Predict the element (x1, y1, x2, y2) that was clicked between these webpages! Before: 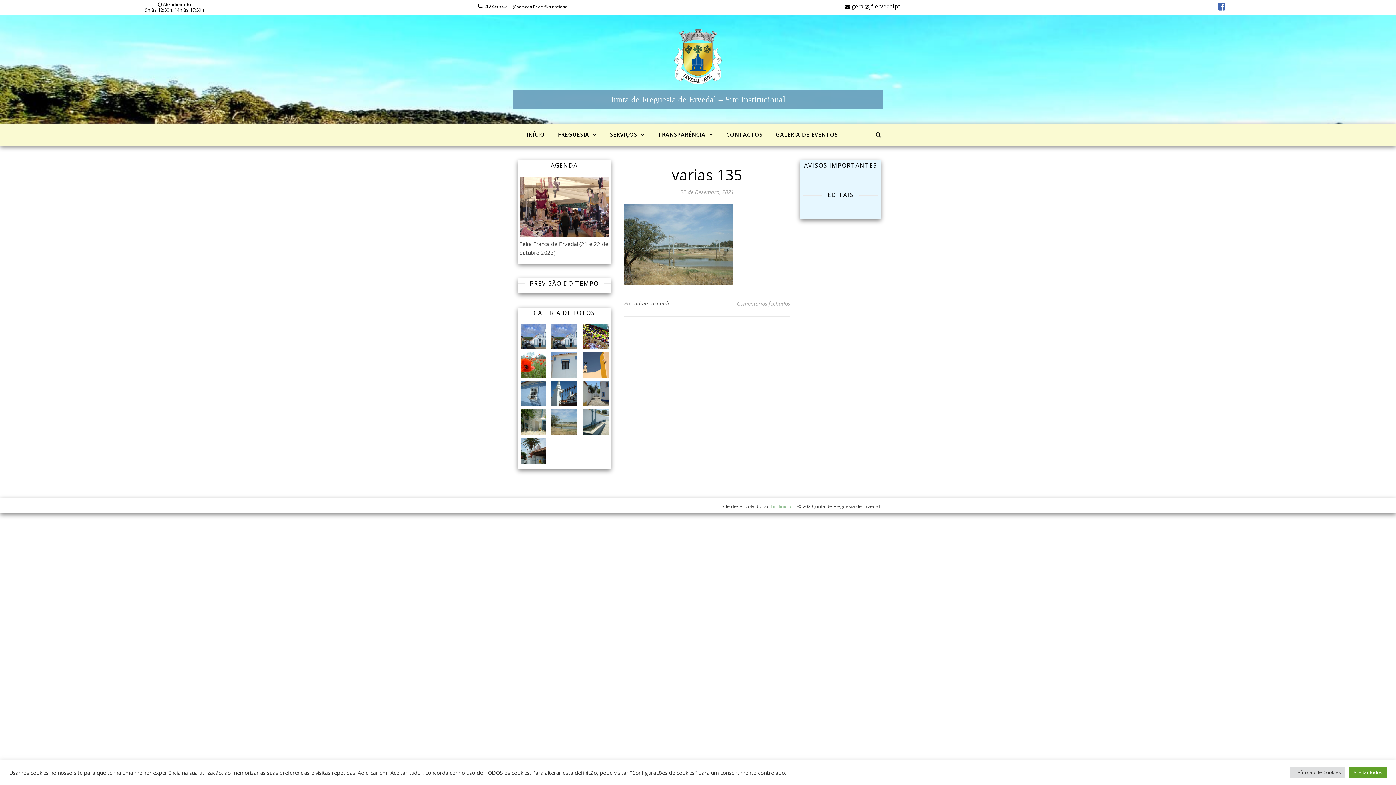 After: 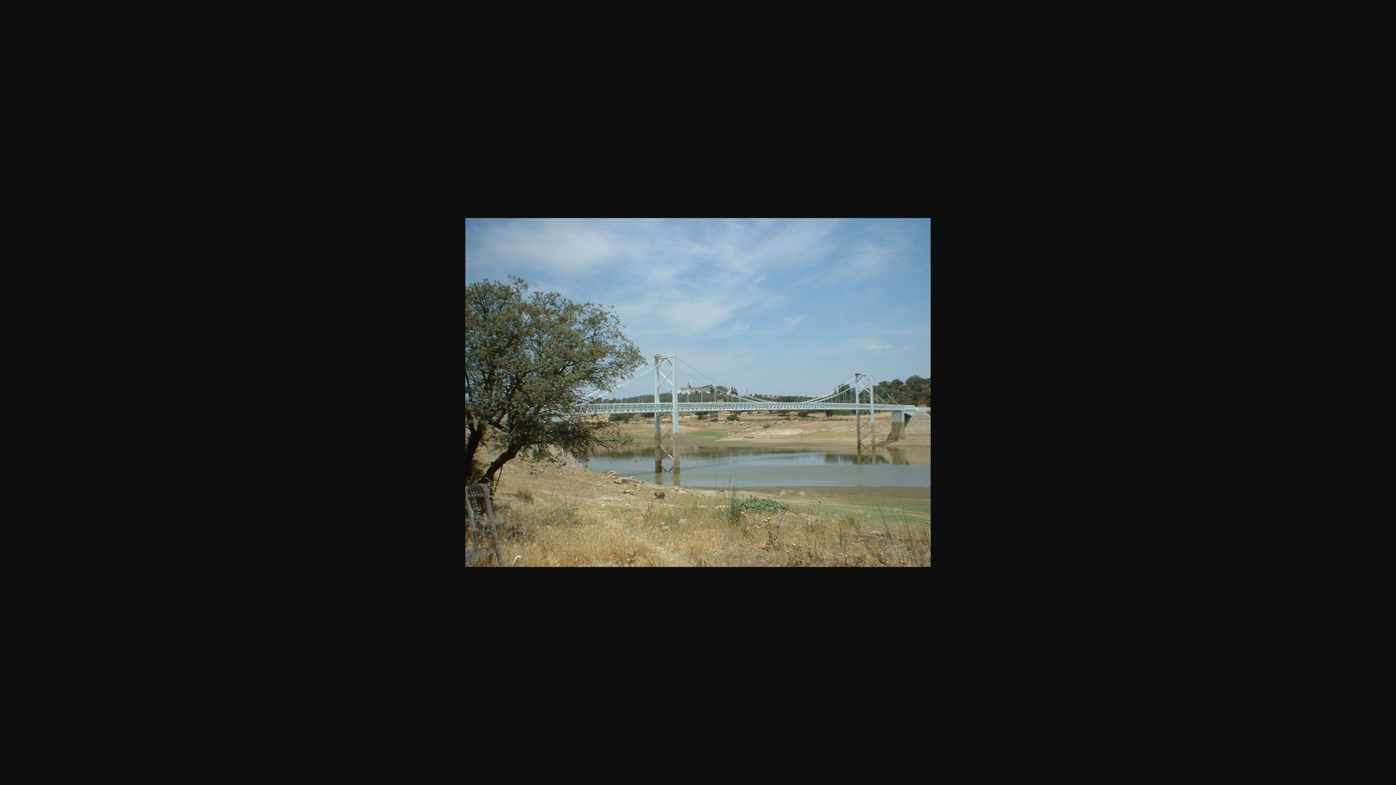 Action: bbox: (624, 203, 790, 285)